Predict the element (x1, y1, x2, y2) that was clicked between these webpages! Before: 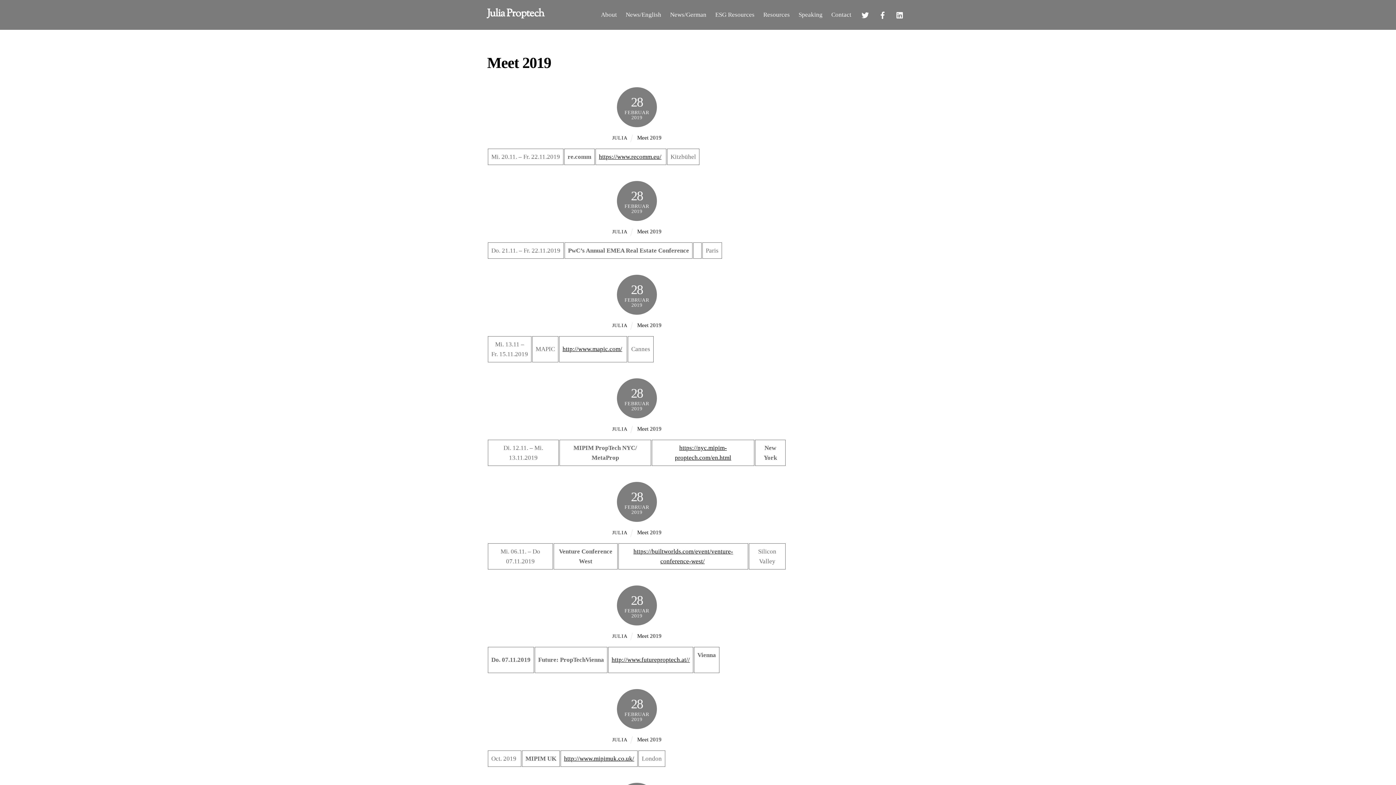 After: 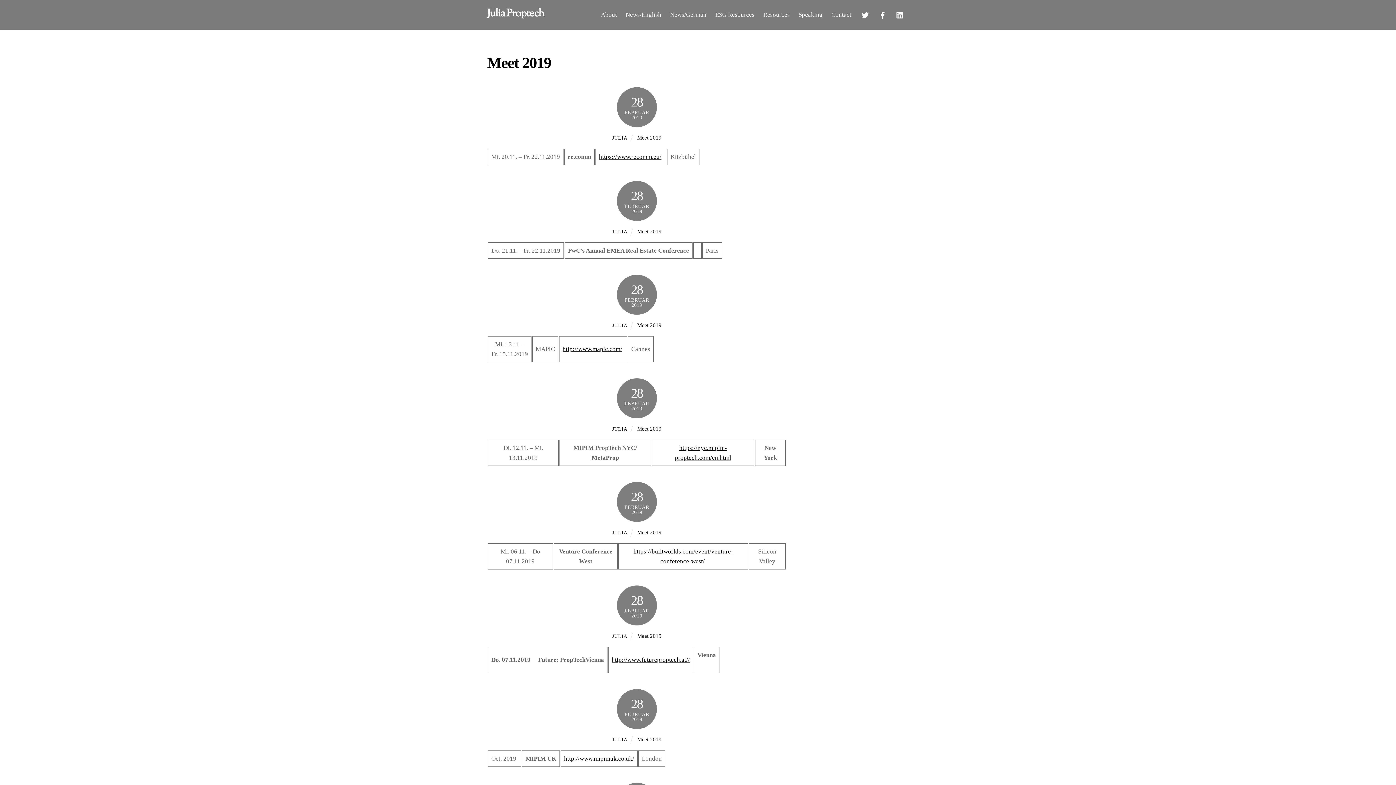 Action: bbox: (637, 322, 661, 328) label: Meet 2019